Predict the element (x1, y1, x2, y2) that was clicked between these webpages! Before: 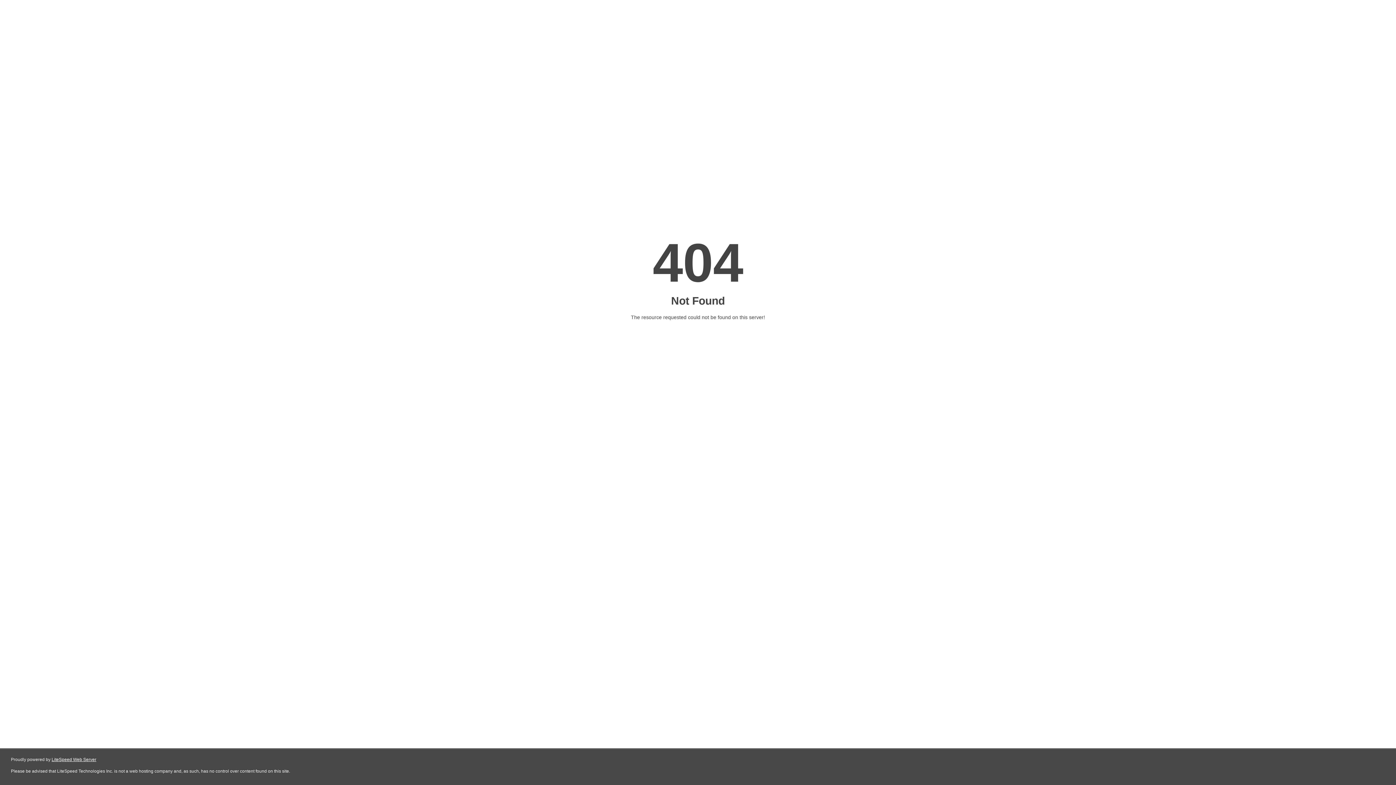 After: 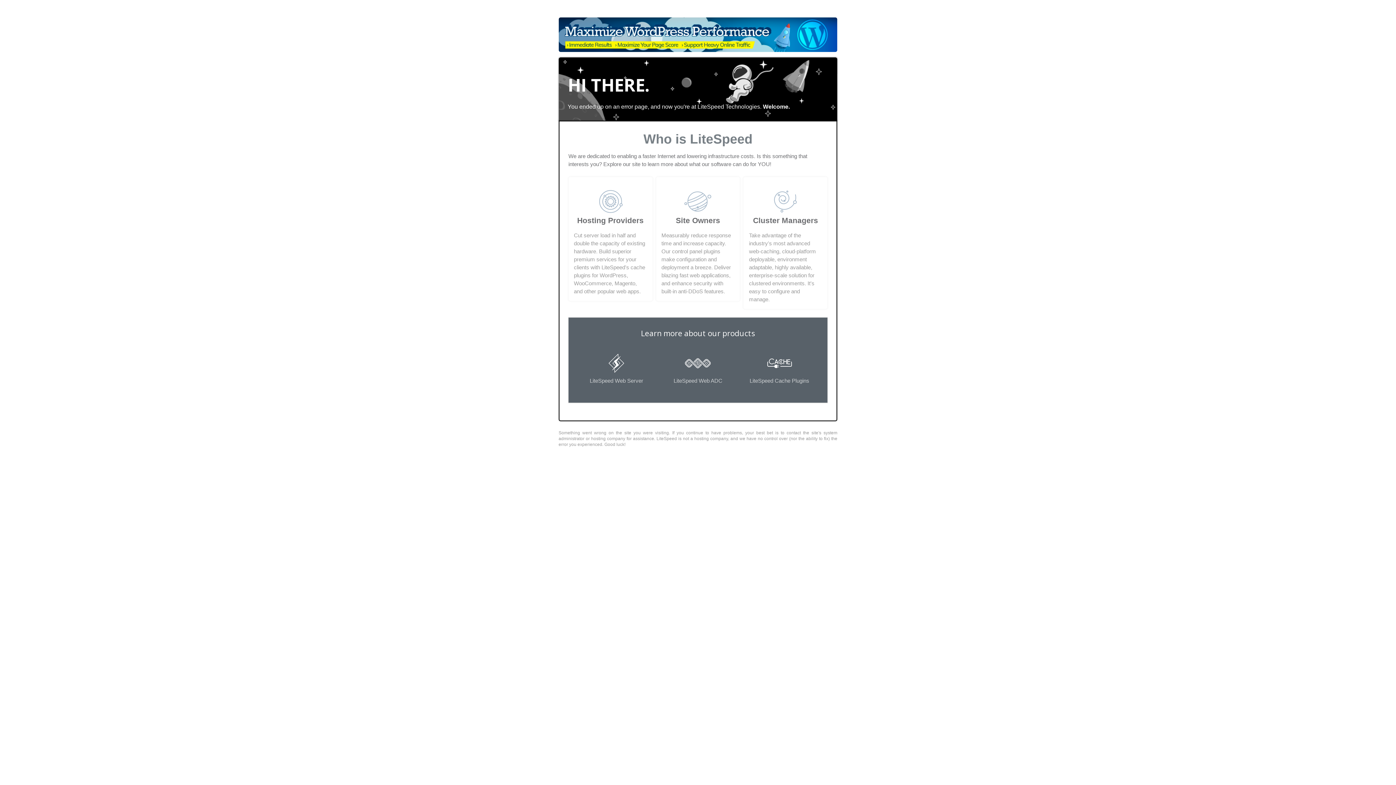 Action: label: LiteSpeed Web Server bbox: (51, 757, 96, 762)